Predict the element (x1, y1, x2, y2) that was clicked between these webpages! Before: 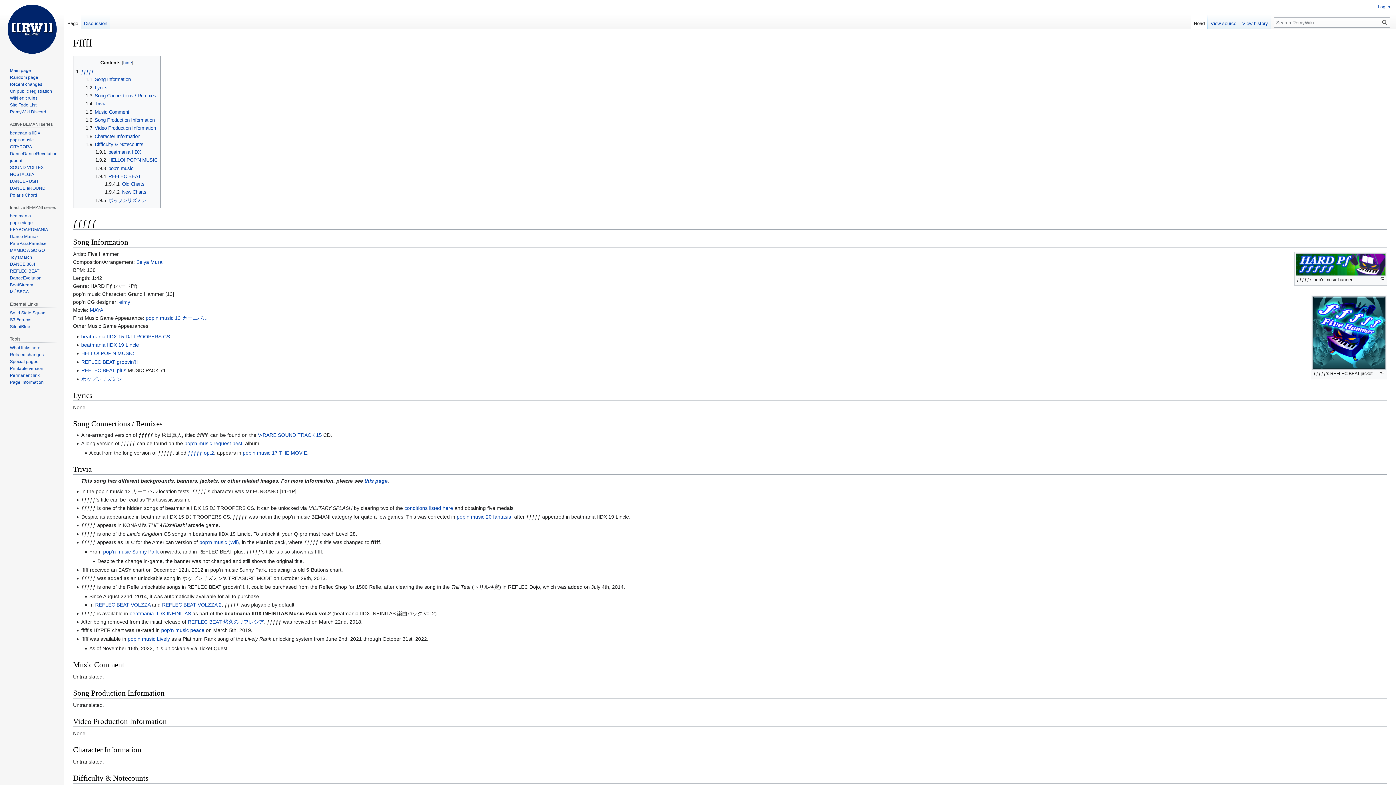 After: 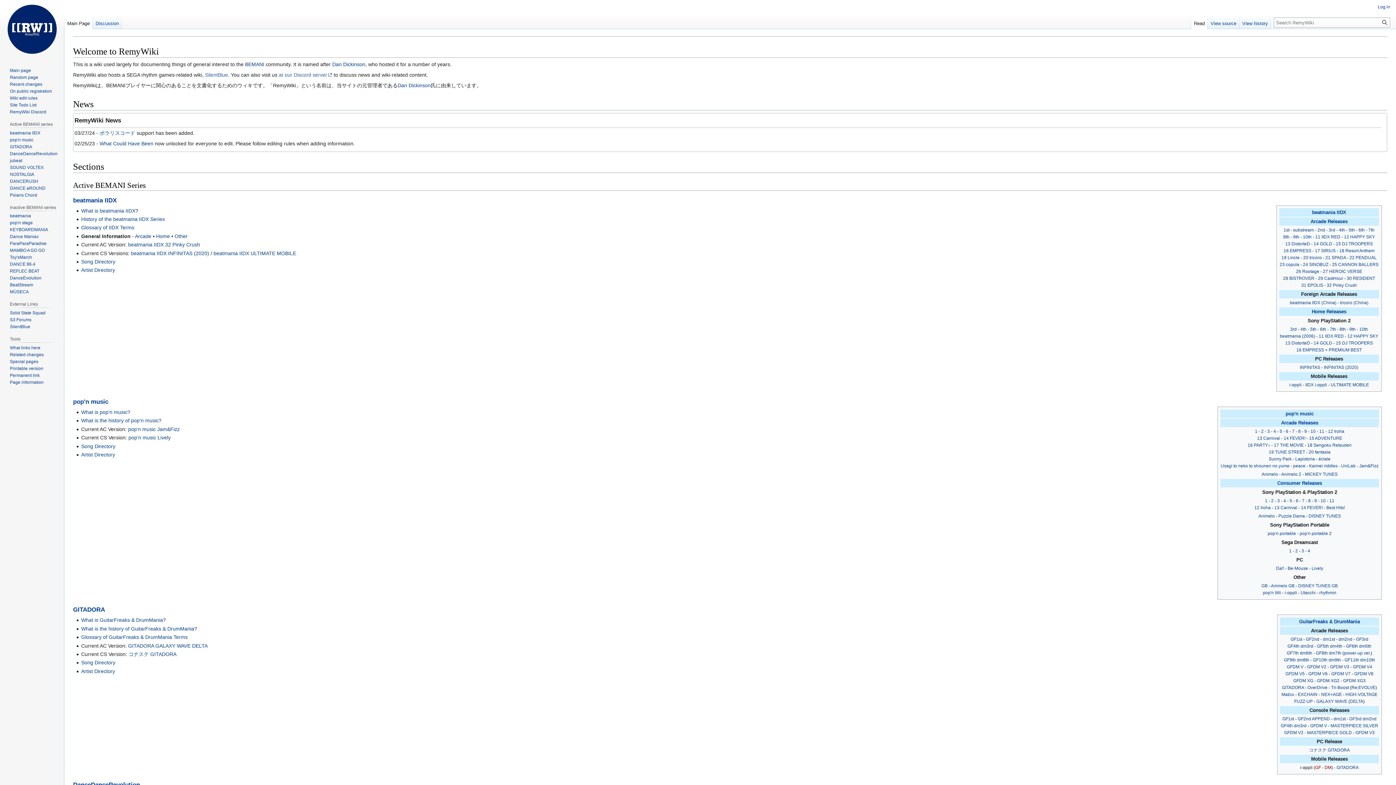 Action: bbox: (9, 67, 30, 73) label: Main page